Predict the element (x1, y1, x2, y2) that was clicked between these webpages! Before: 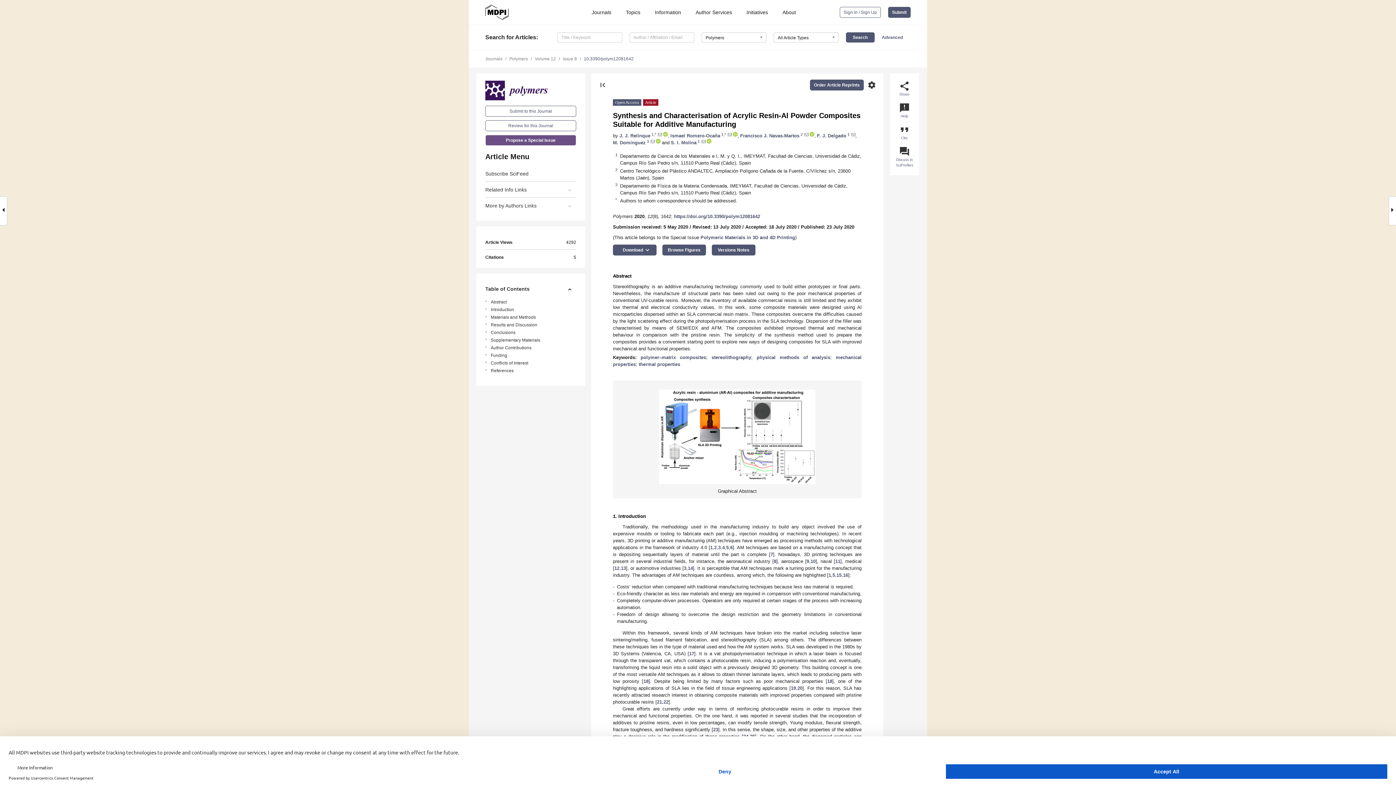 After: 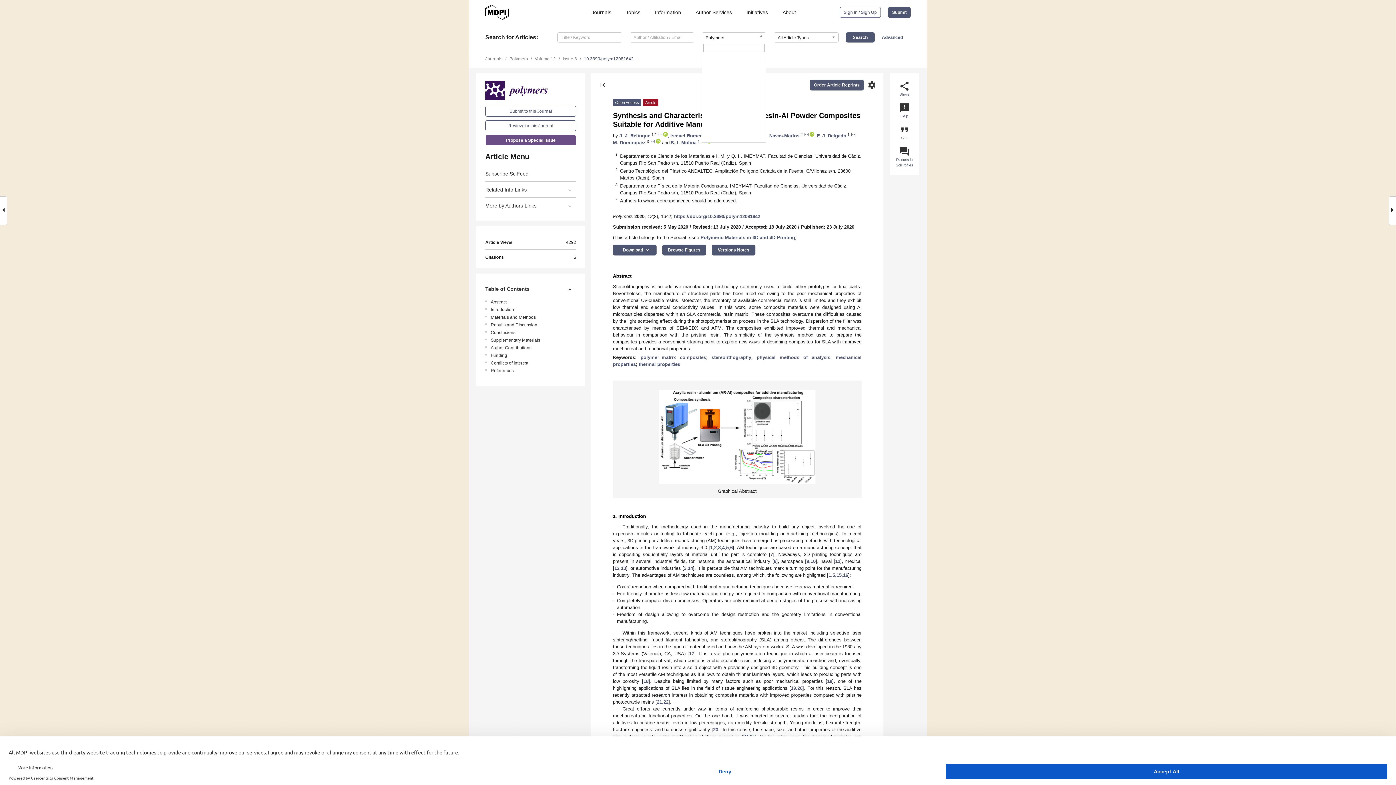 Action: bbox: (701, 32, 766, 42) label: Polymers